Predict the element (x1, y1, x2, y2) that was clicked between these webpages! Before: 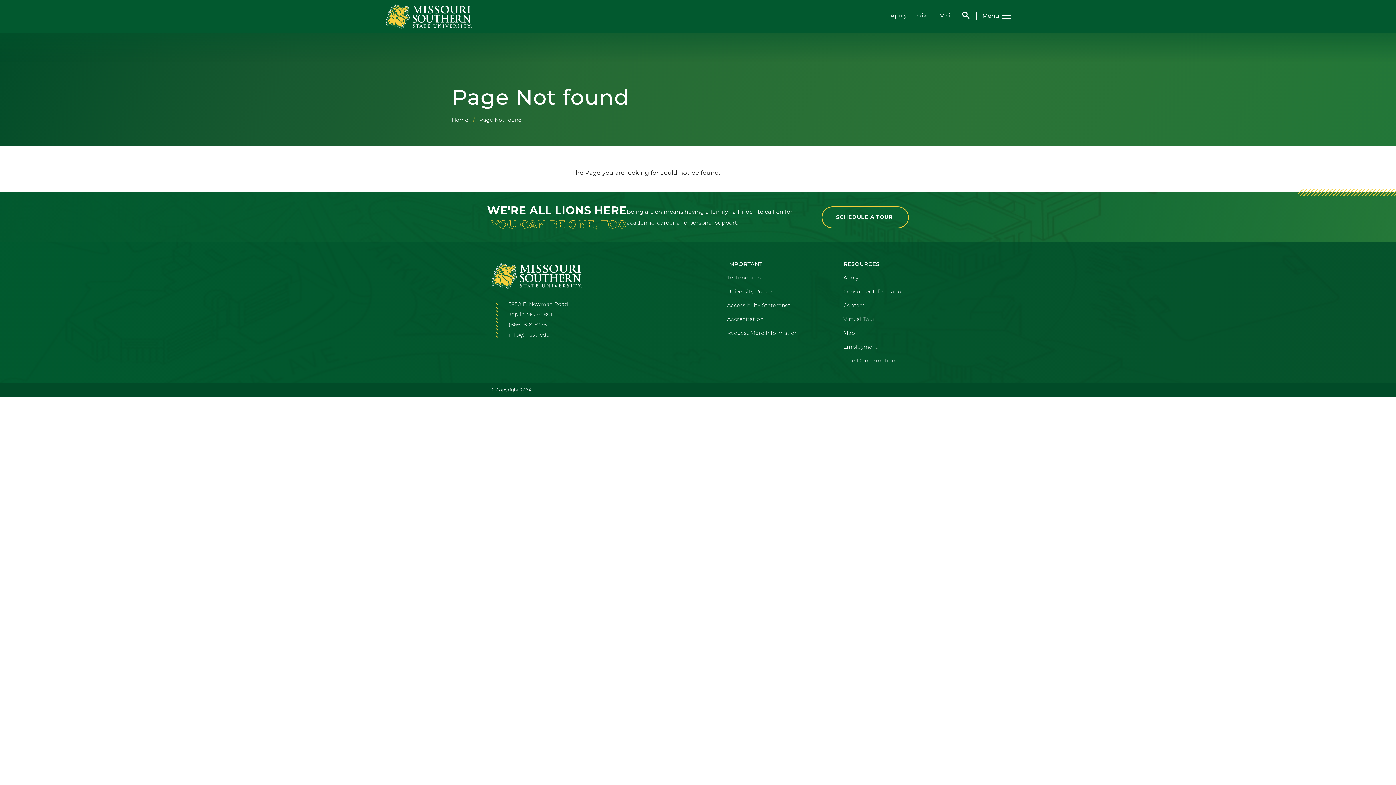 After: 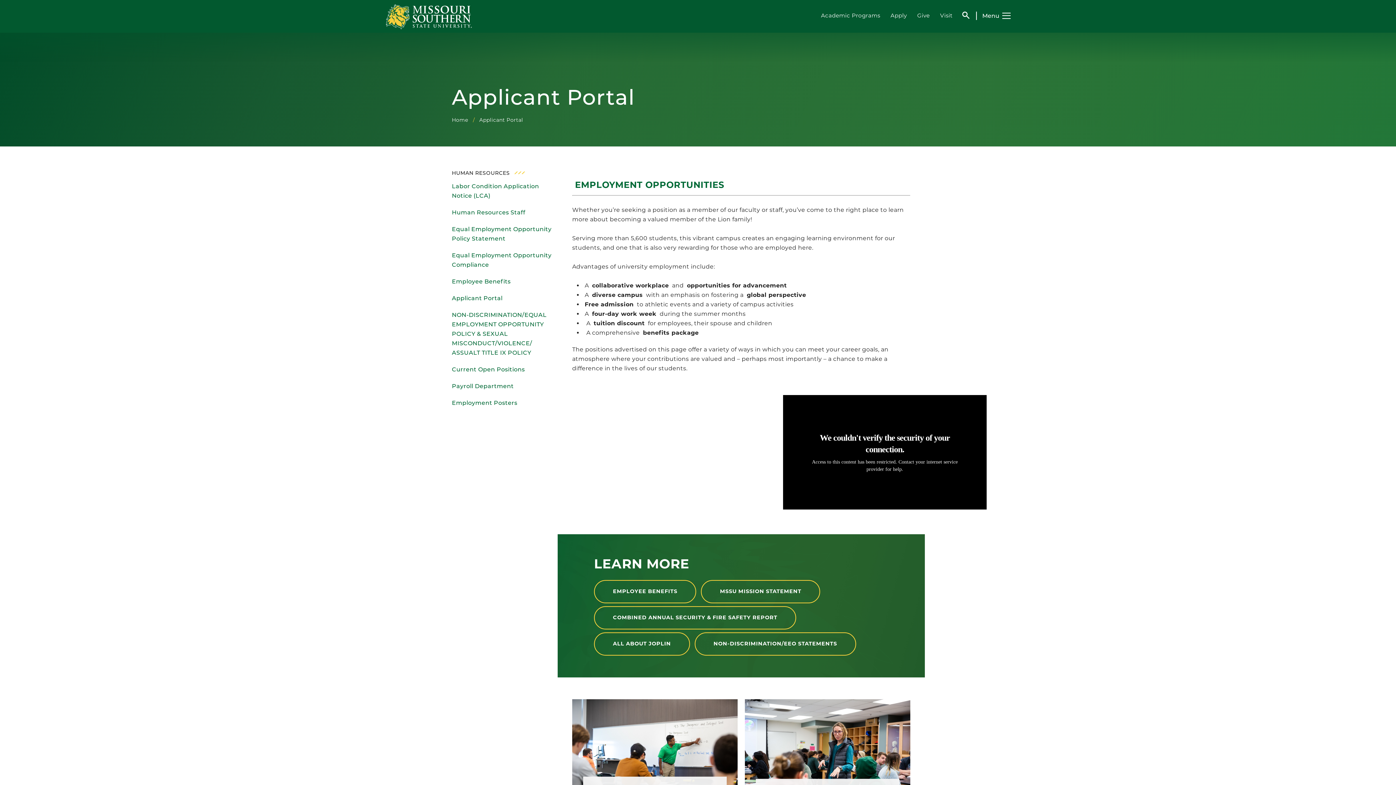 Action: label: Employment bbox: (843, 343, 878, 350)